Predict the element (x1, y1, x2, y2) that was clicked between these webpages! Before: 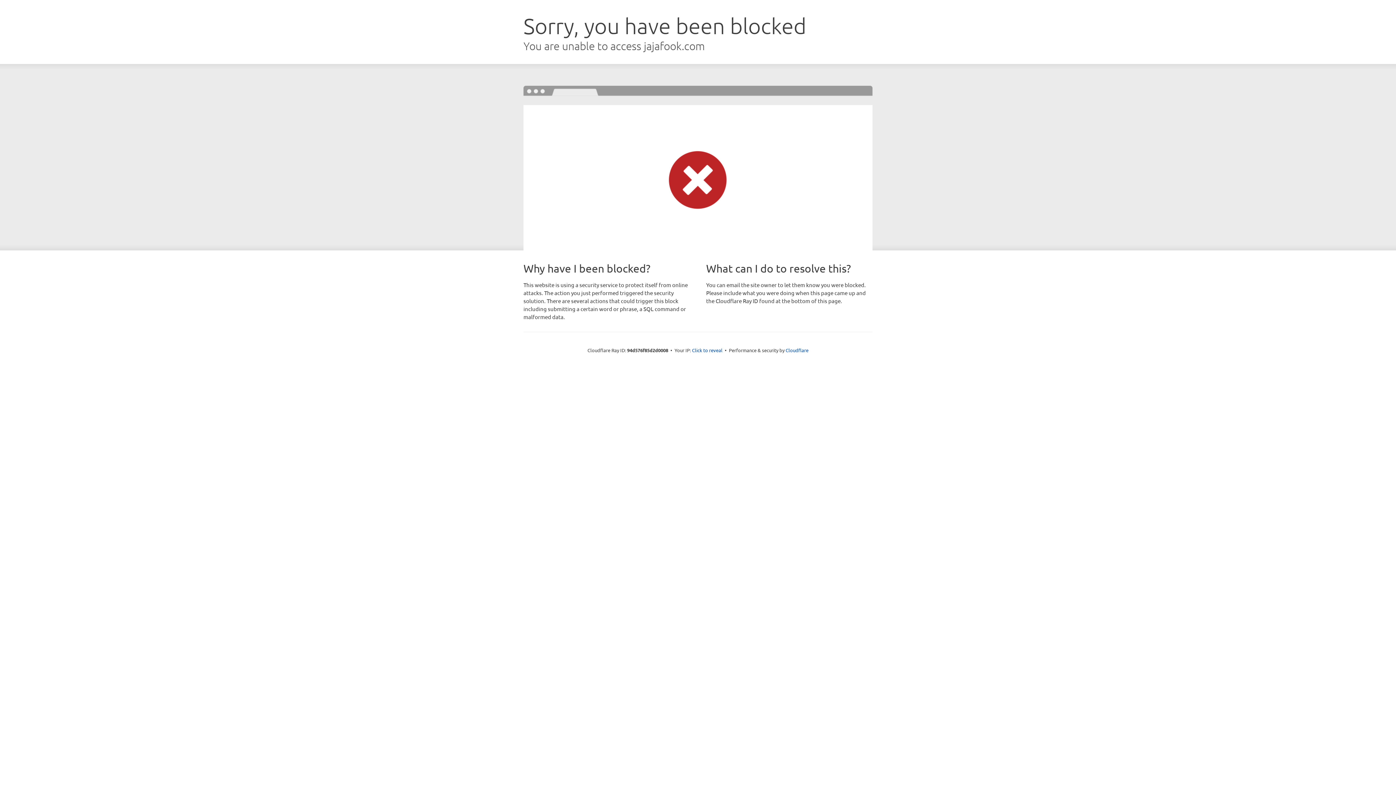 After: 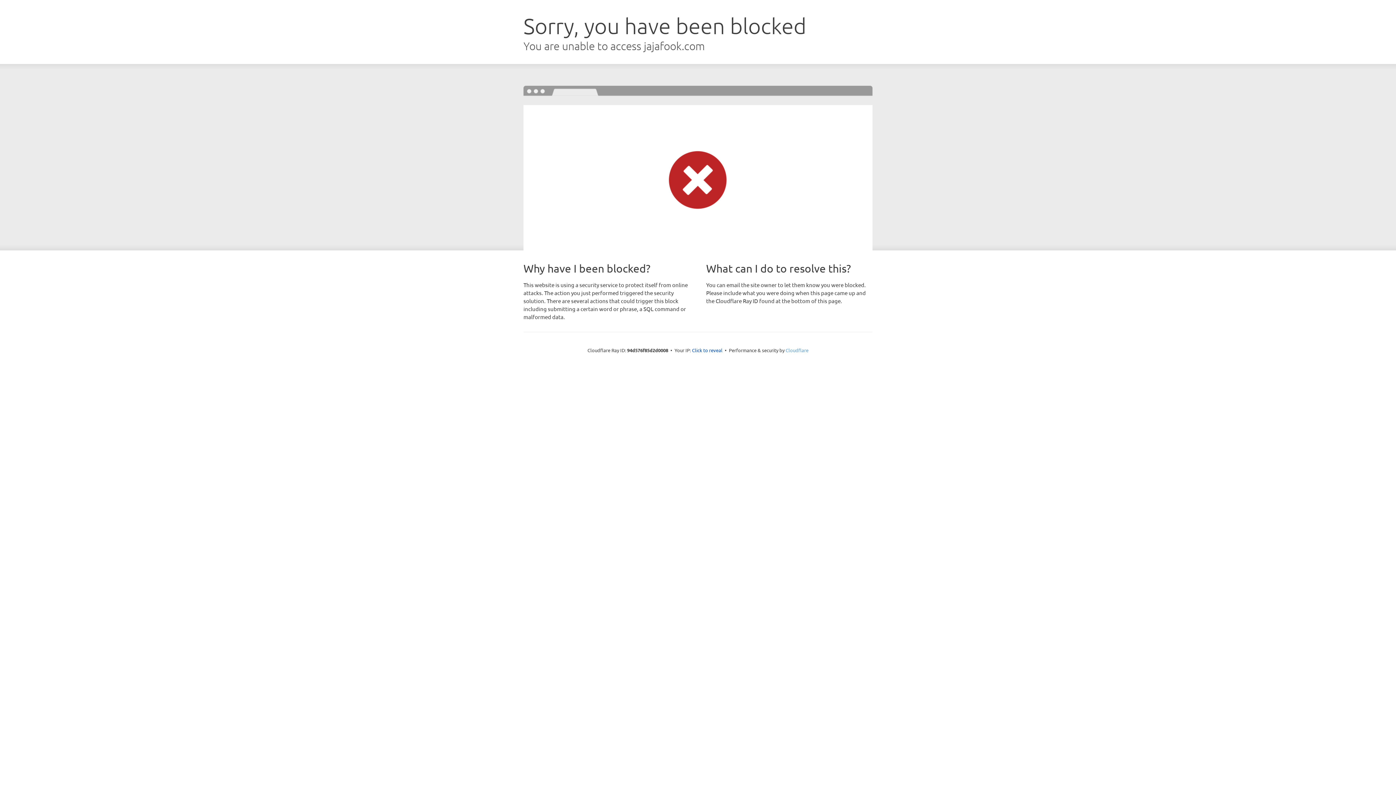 Action: bbox: (785, 347, 808, 353) label: Cloudflare